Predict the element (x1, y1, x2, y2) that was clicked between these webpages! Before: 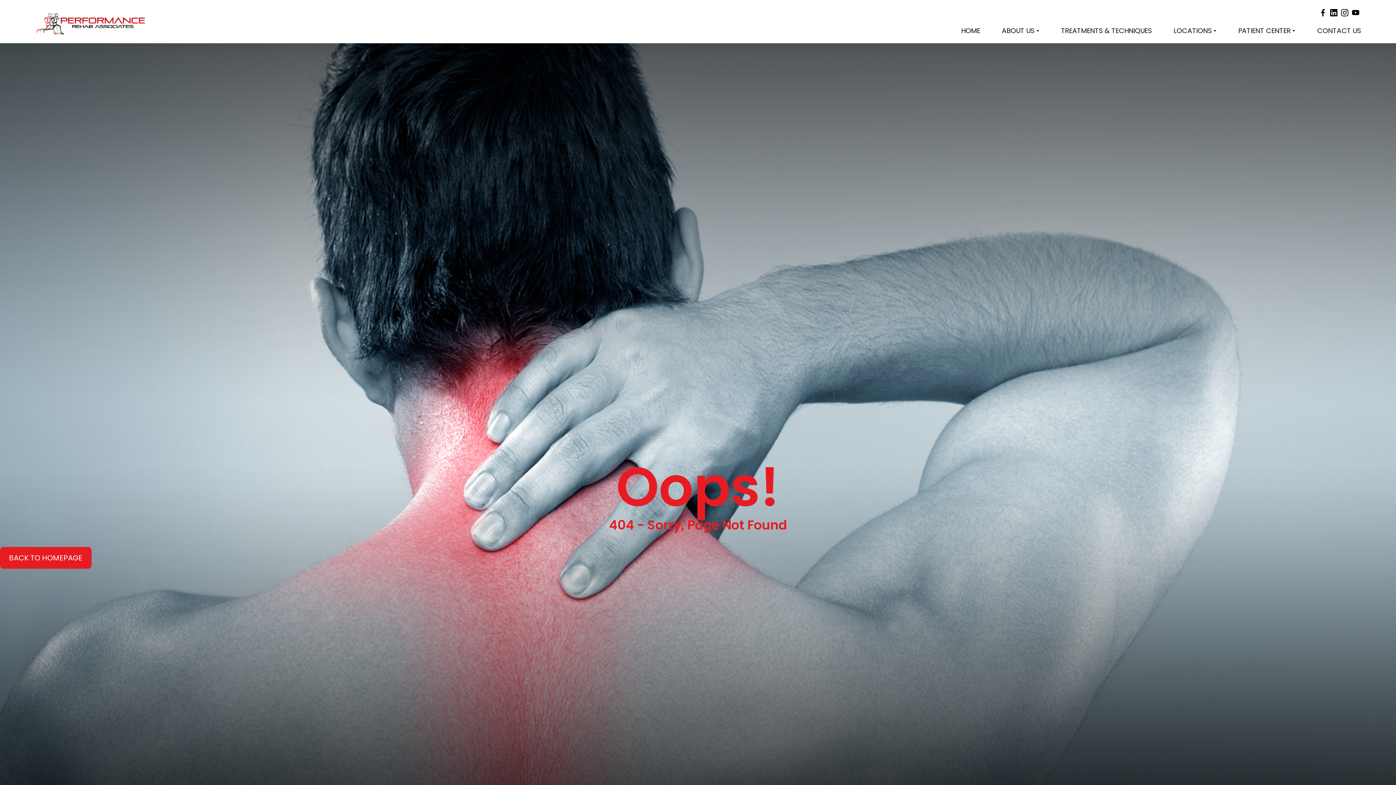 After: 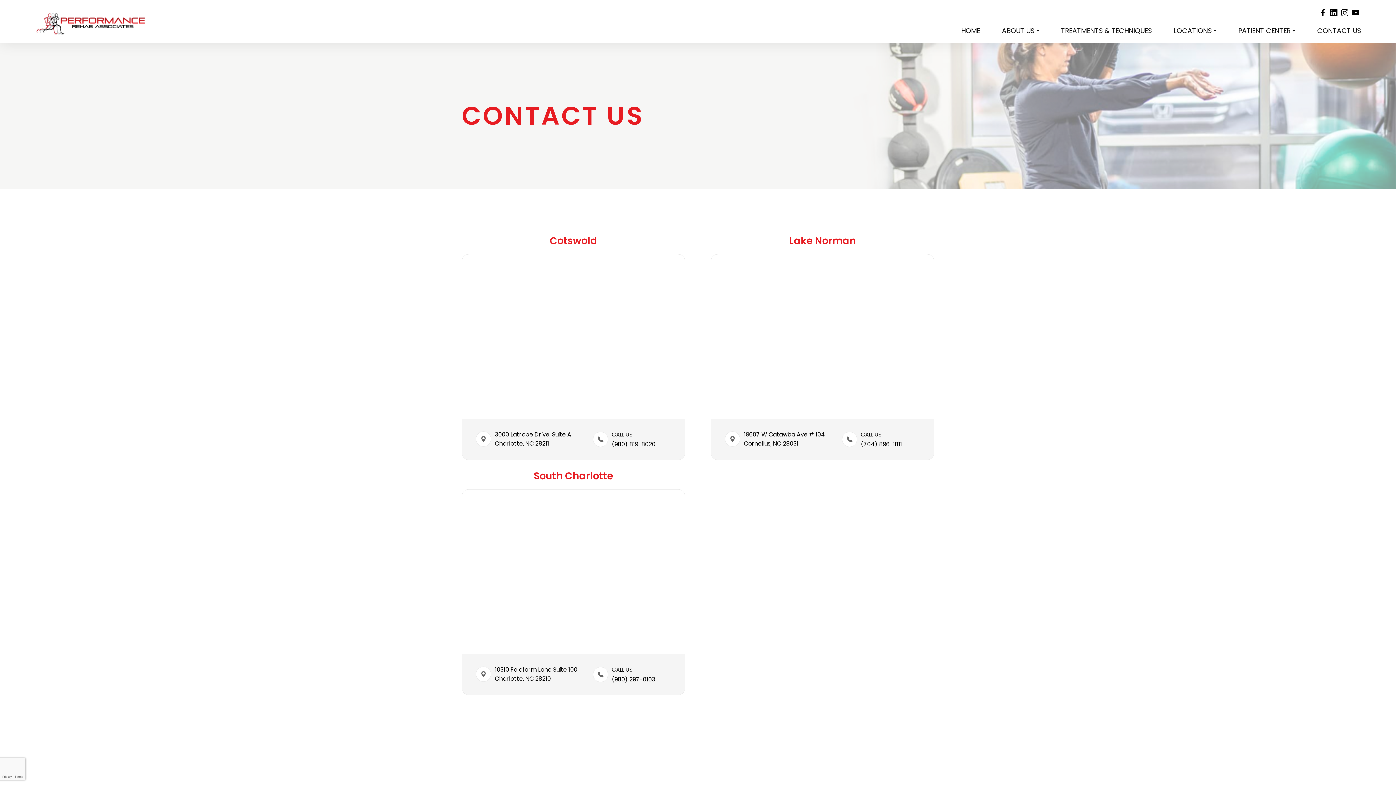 Action: label: CONTACT US bbox: (1317, 25, 1361, 36)